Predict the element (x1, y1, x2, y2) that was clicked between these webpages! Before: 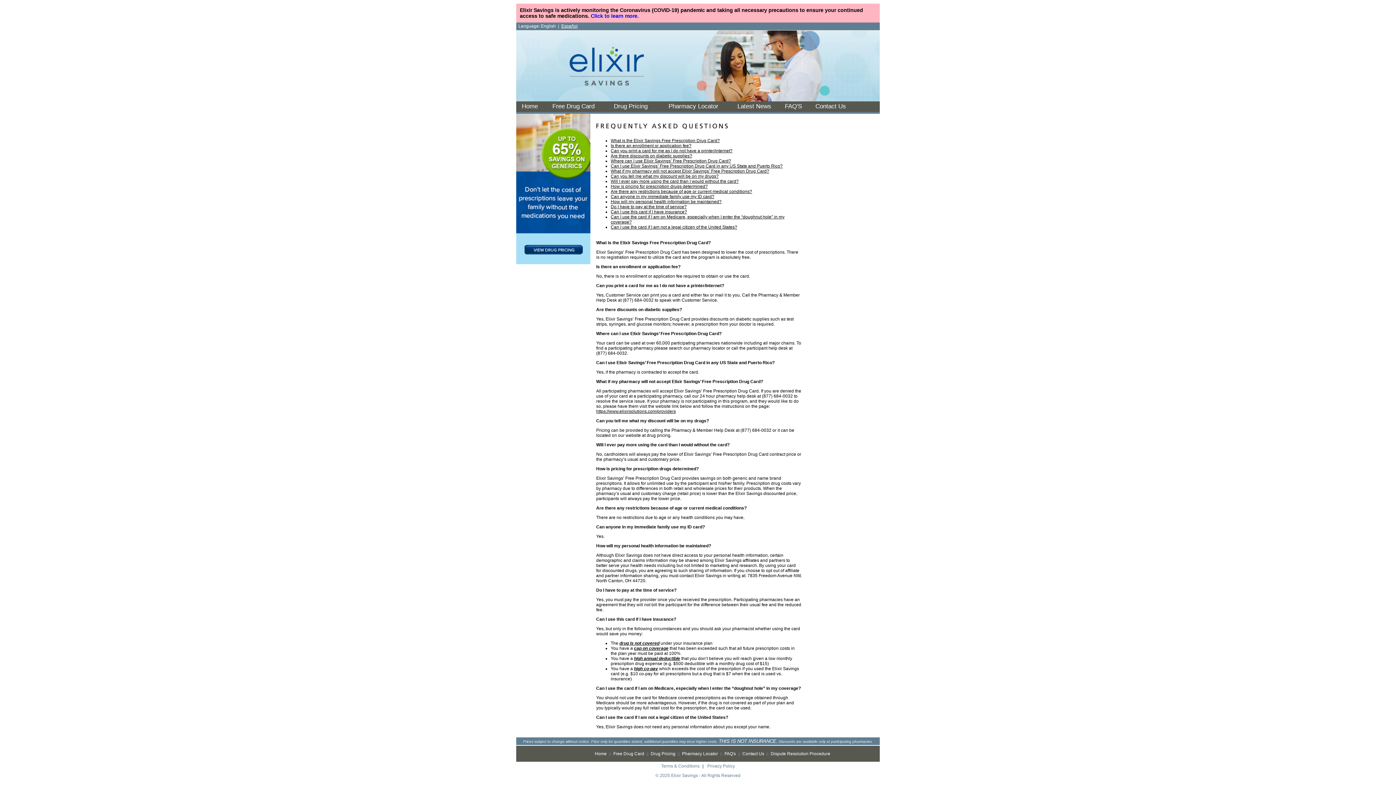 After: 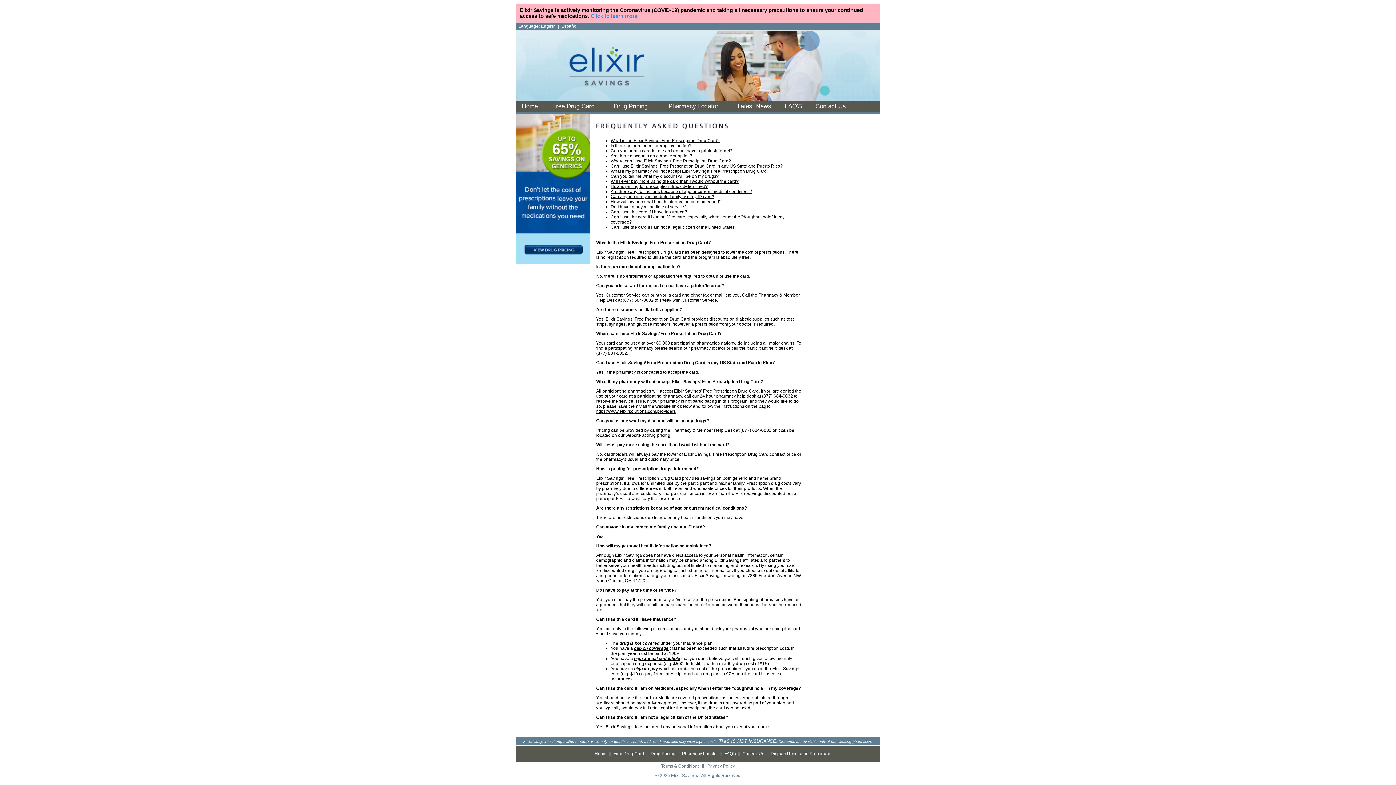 Action: label: Click to learn more. bbox: (590, 13, 638, 18)